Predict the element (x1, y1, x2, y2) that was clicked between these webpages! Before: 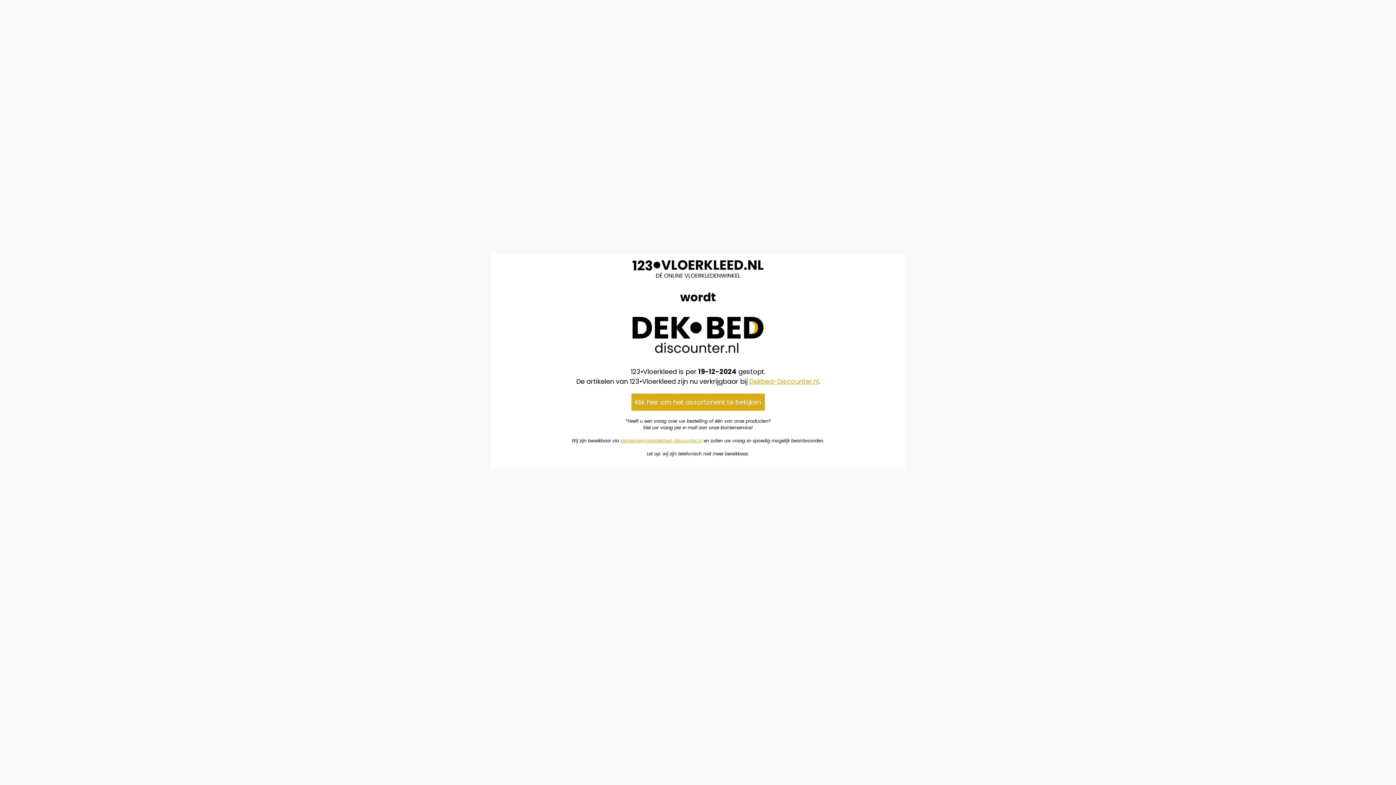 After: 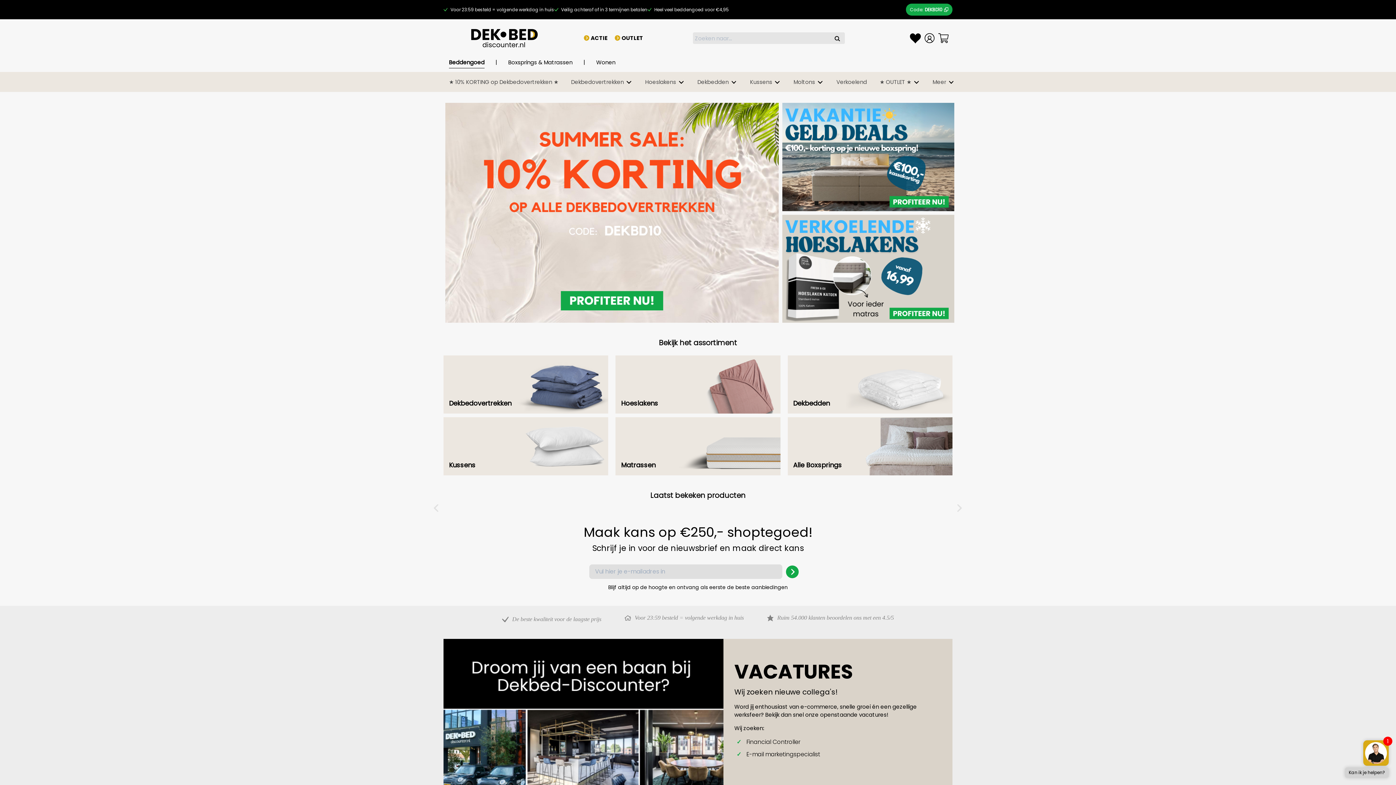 Action: bbox: (632, 346, 763, 355)